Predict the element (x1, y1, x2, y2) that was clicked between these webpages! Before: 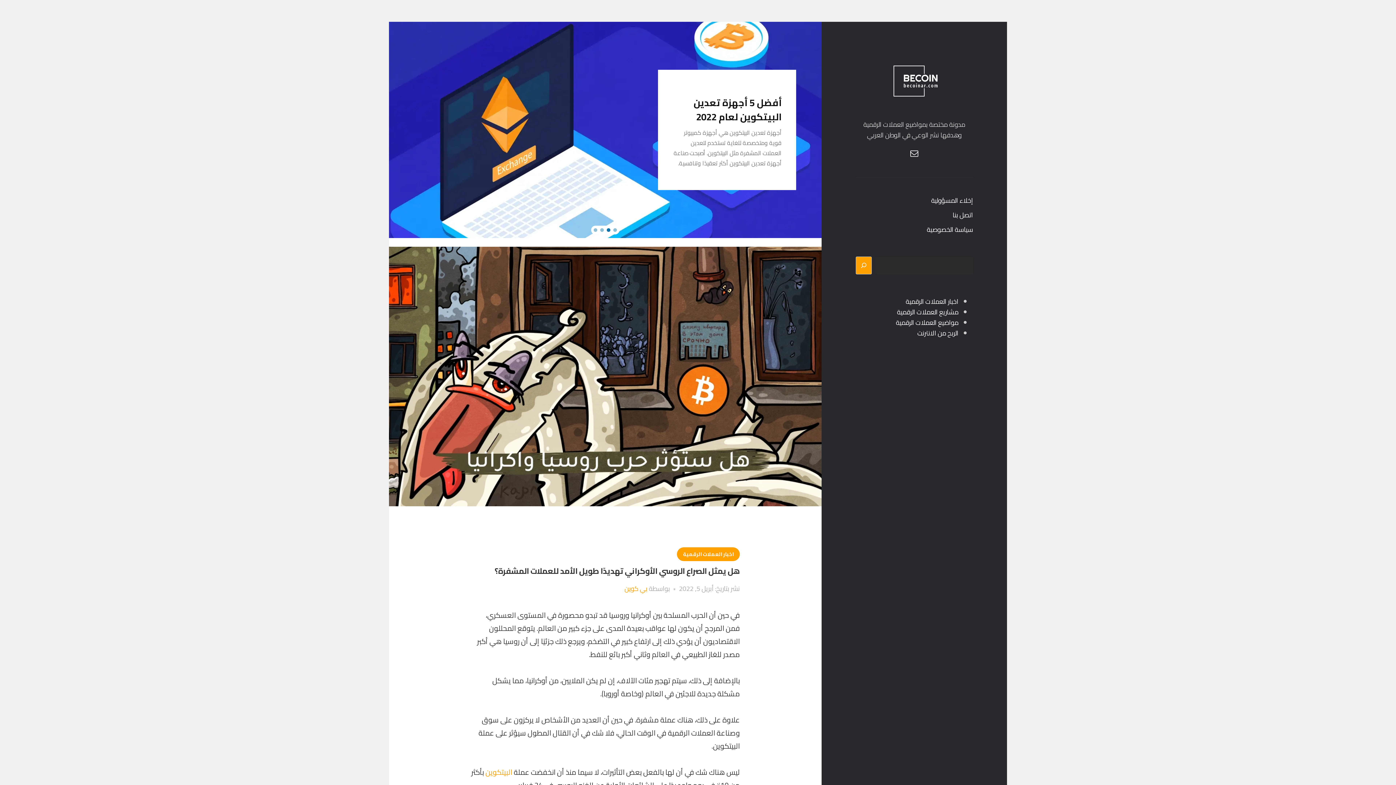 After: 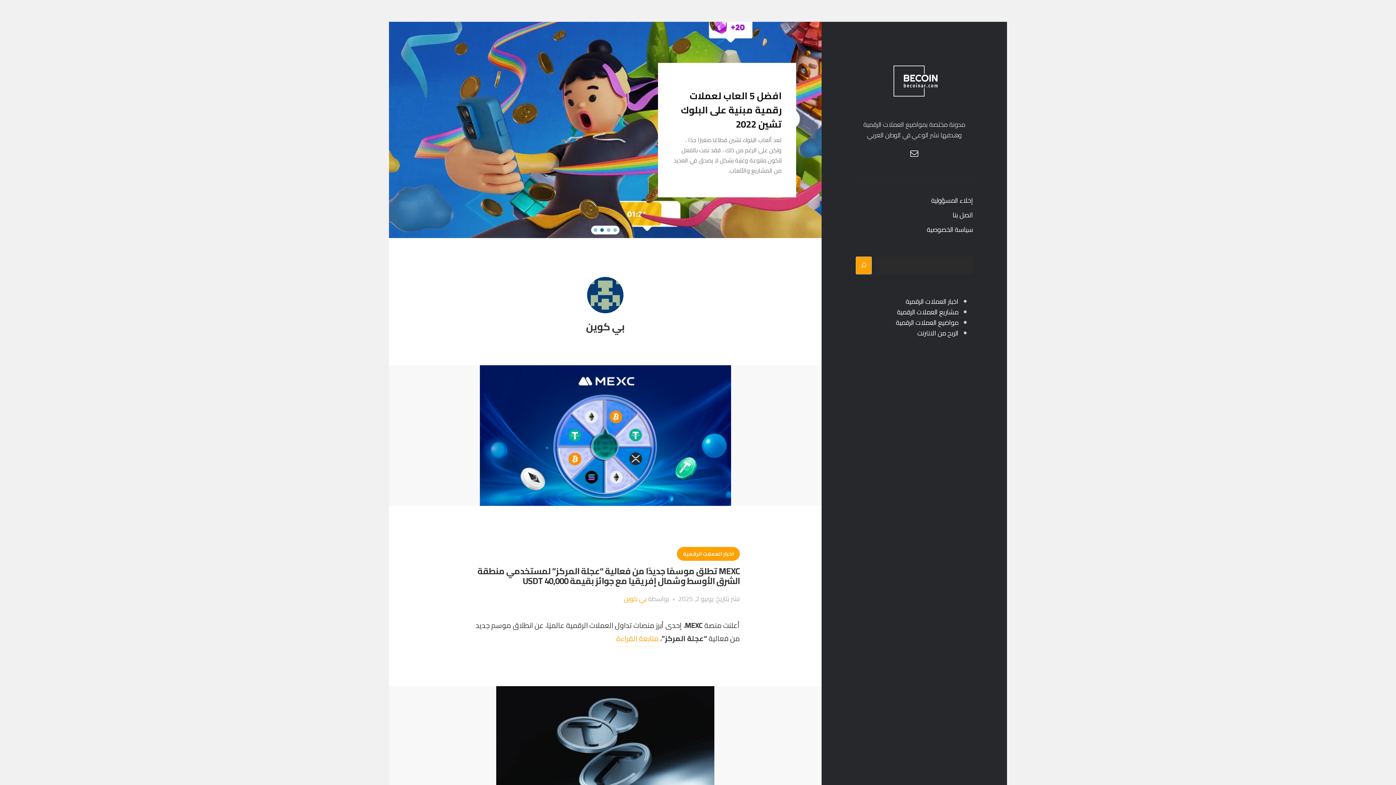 Action: bbox: (624, 583, 647, 595) label: بي كوين